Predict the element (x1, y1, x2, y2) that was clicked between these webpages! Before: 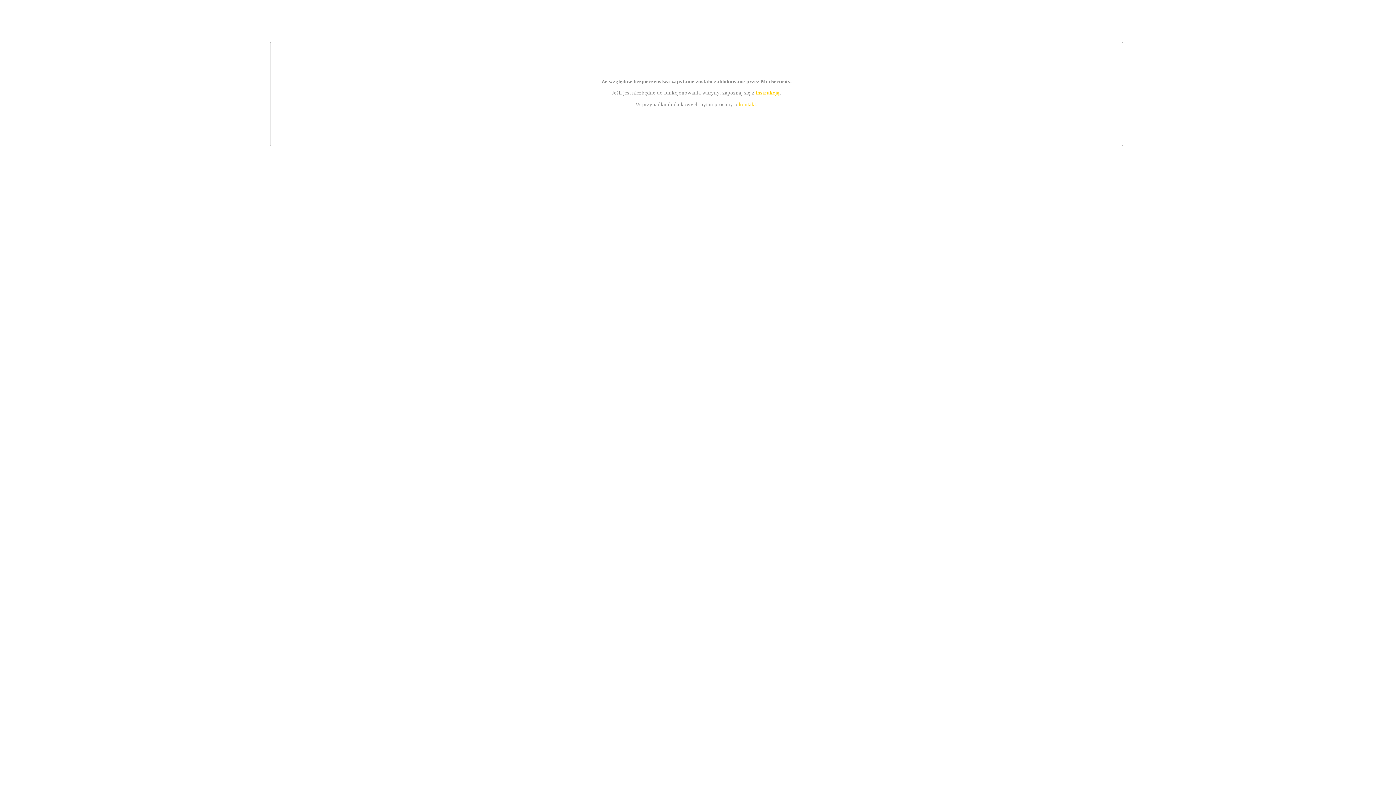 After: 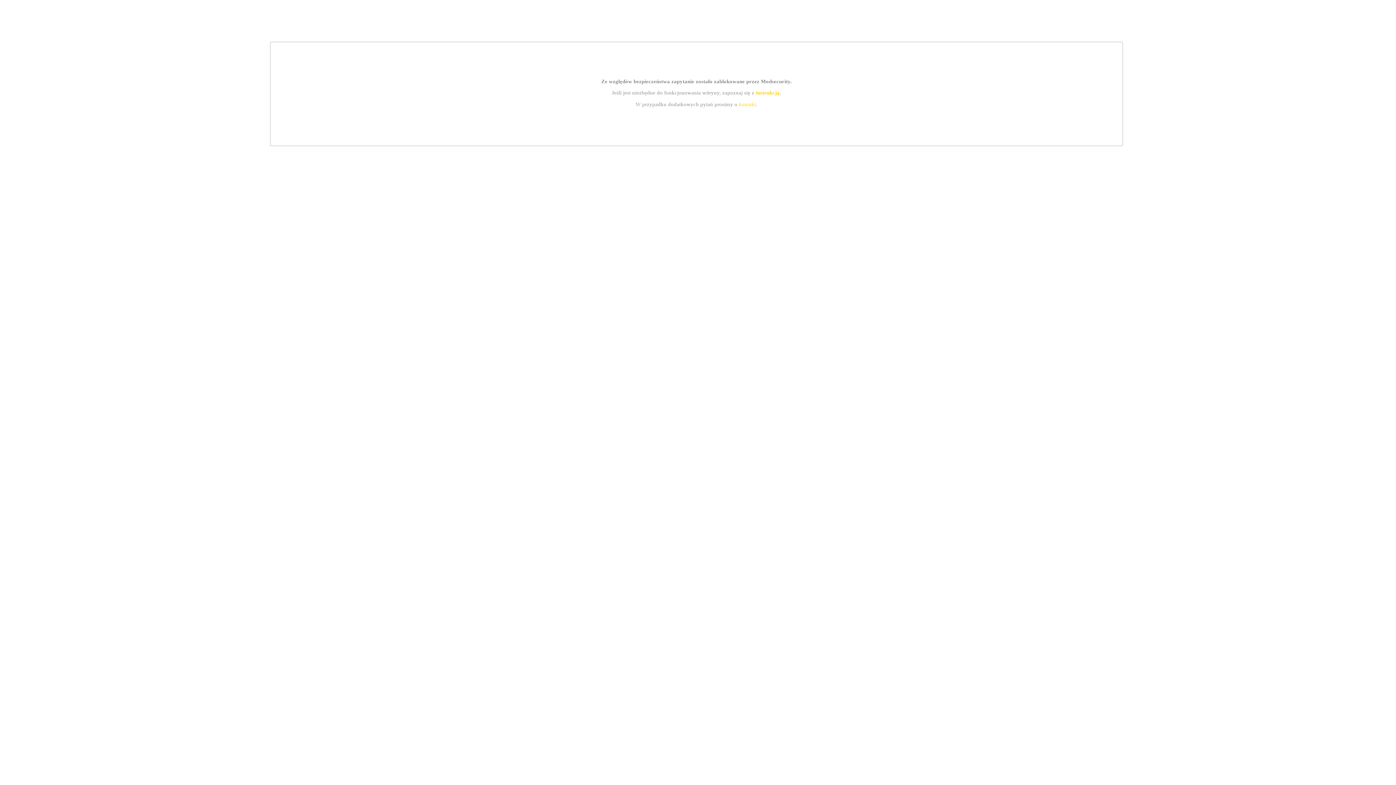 Action: label: instrukcją bbox: (755, 89, 779, 95)